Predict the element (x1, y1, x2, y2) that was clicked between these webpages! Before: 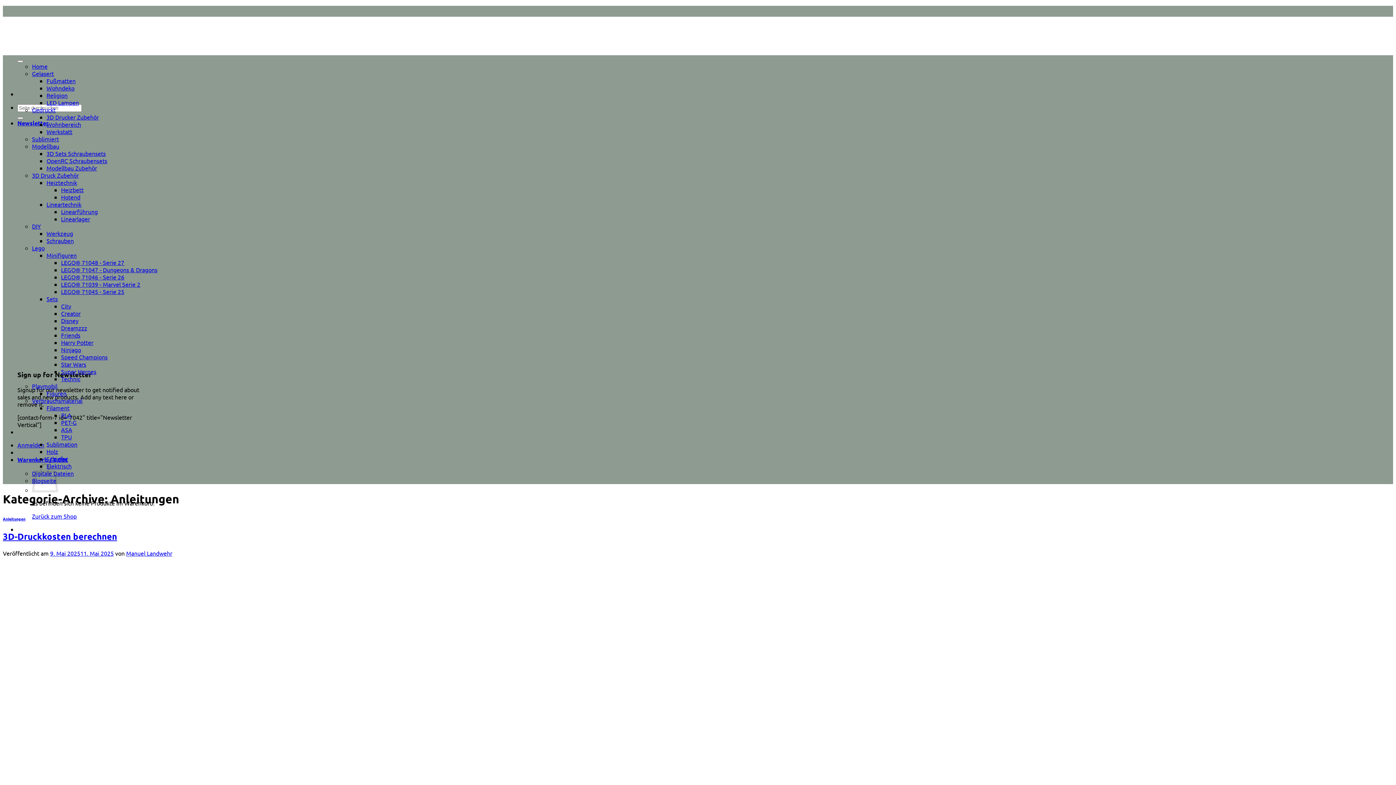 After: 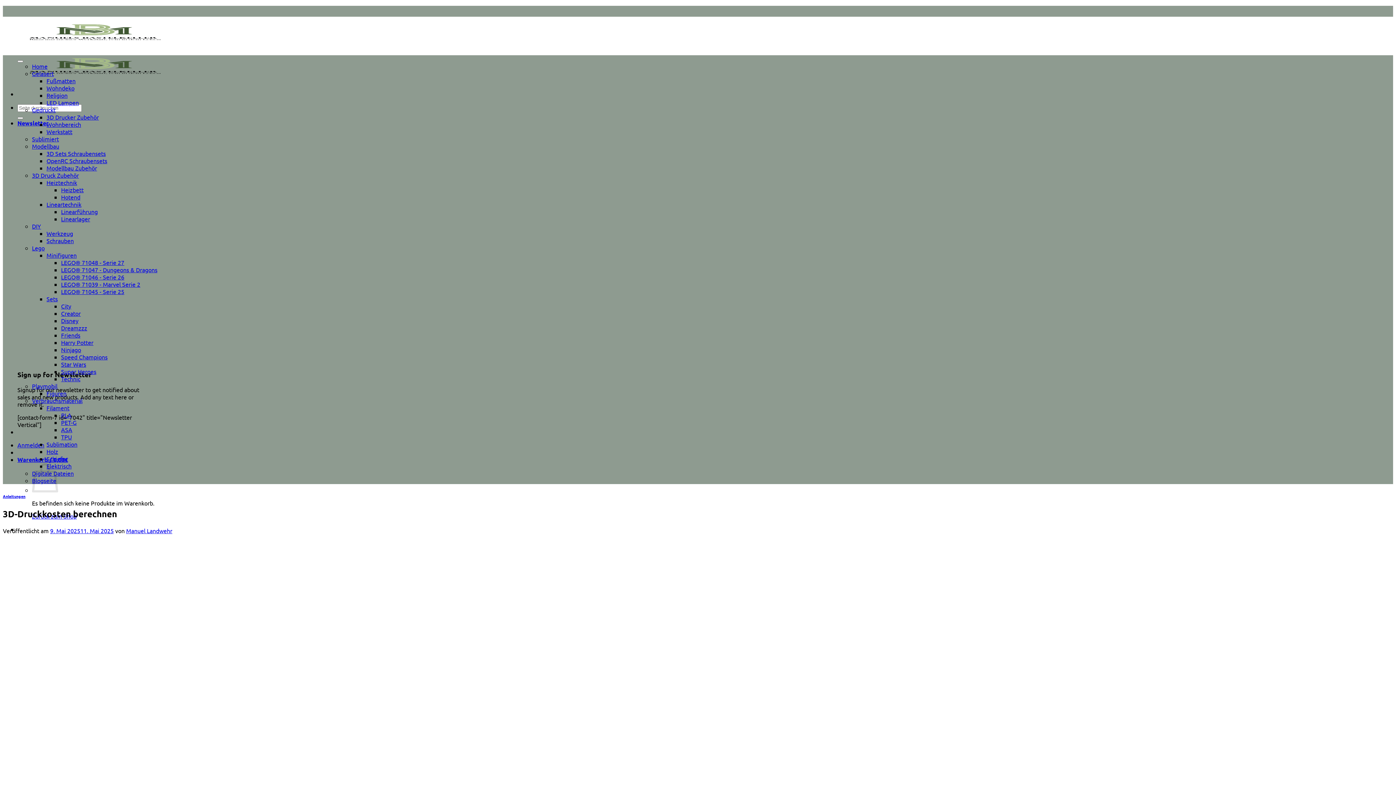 Action: label: 9. Mai 202511. Mai 2025 bbox: (50, 549, 113, 557)